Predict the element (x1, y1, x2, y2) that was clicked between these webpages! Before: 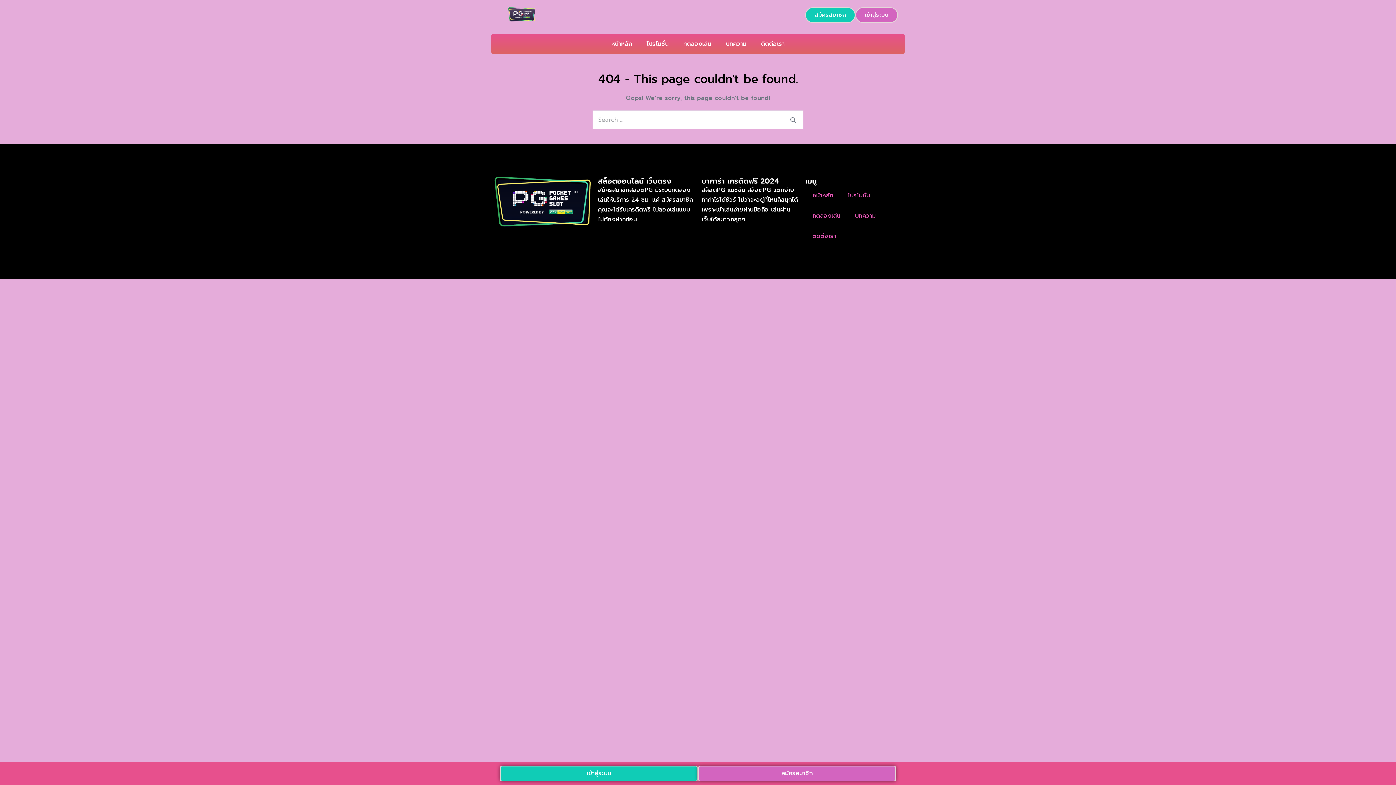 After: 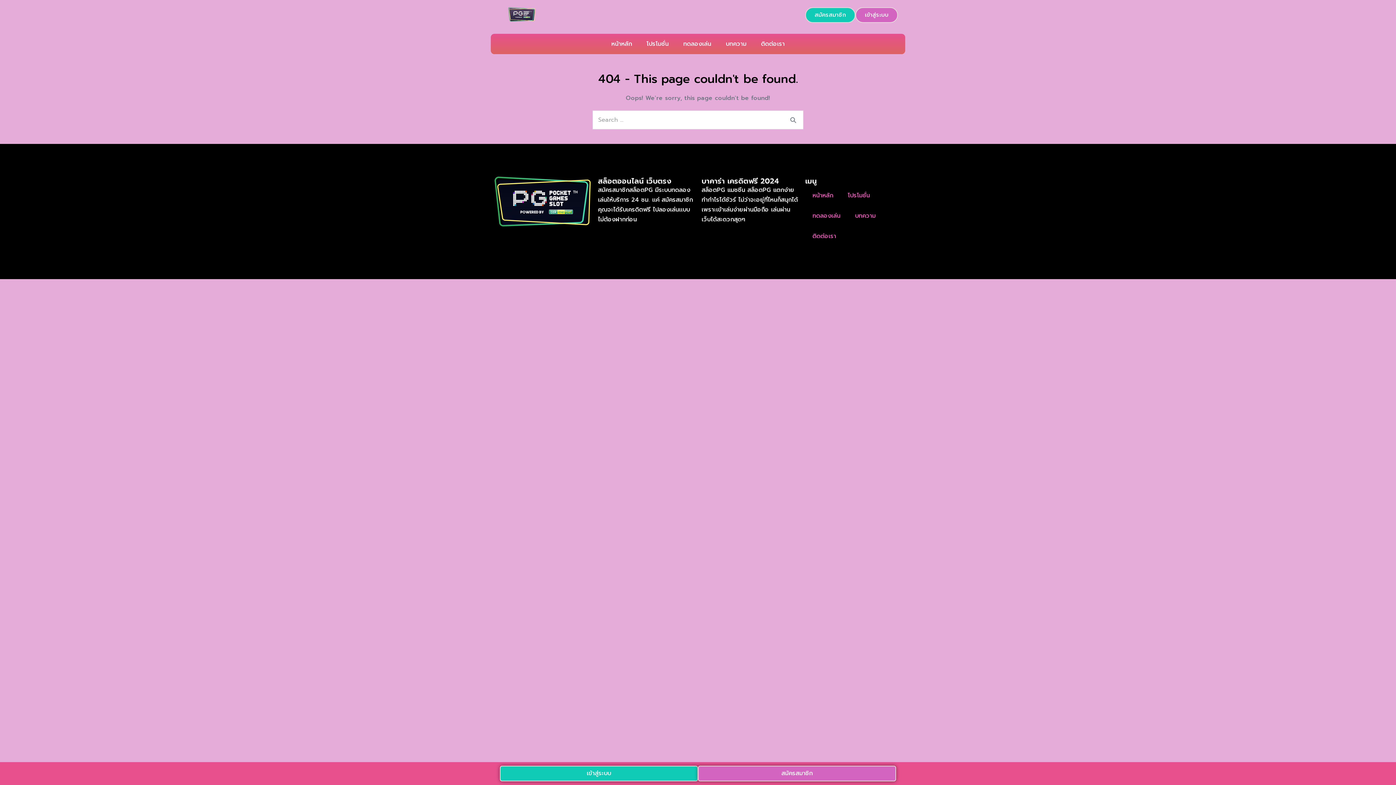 Action: bbox: (500, 766, 698, 781) label: เข้าสู่ระบบ